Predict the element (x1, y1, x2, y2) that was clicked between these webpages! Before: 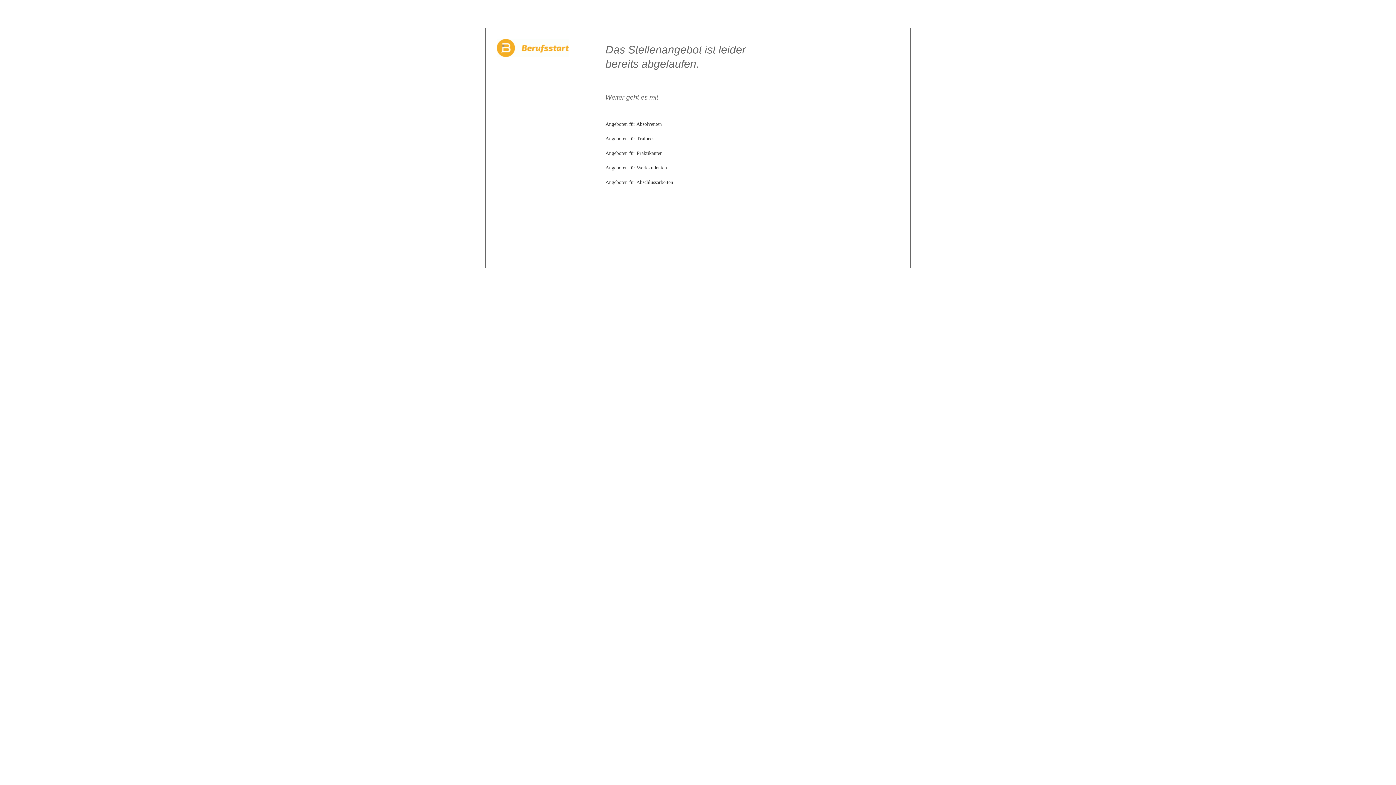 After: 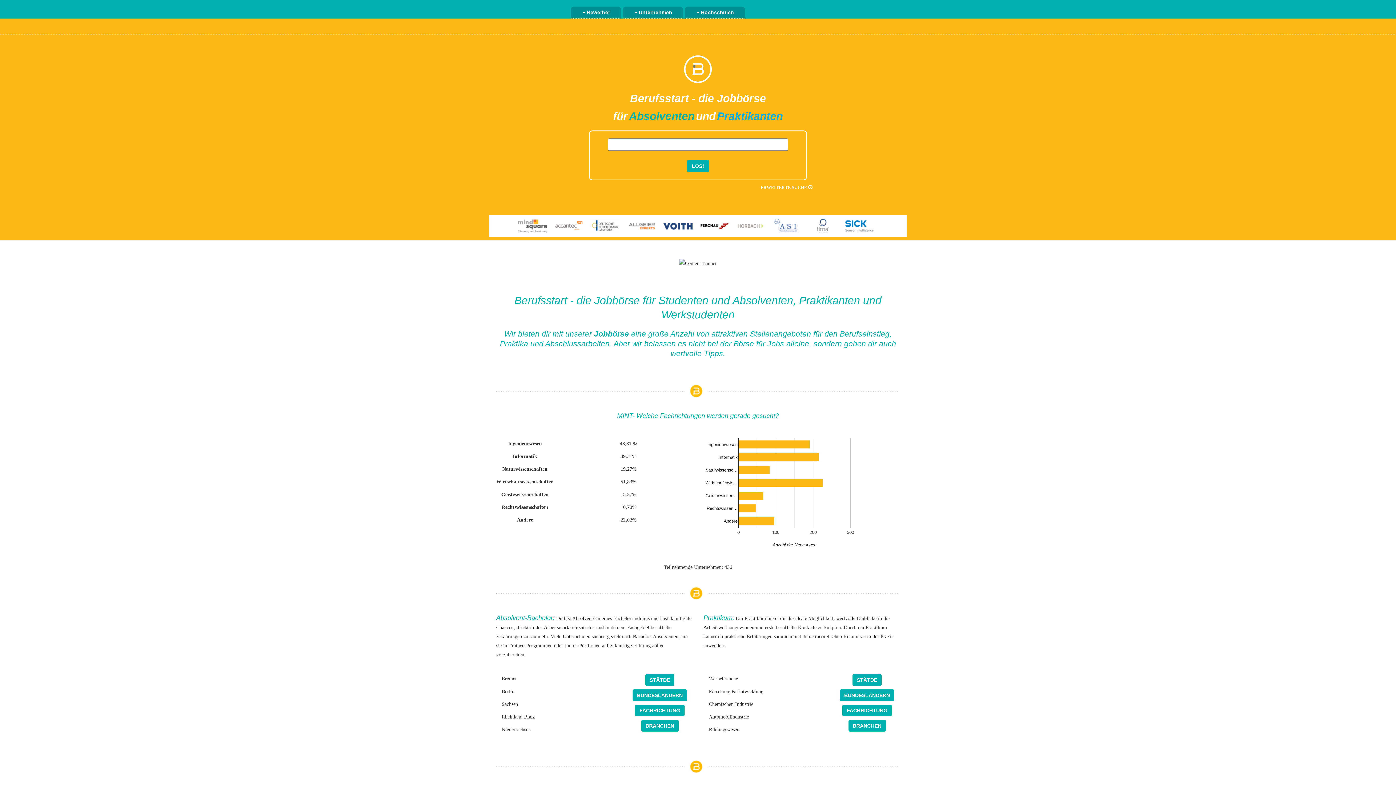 Action: bbox: (496, 44, 569, 50)